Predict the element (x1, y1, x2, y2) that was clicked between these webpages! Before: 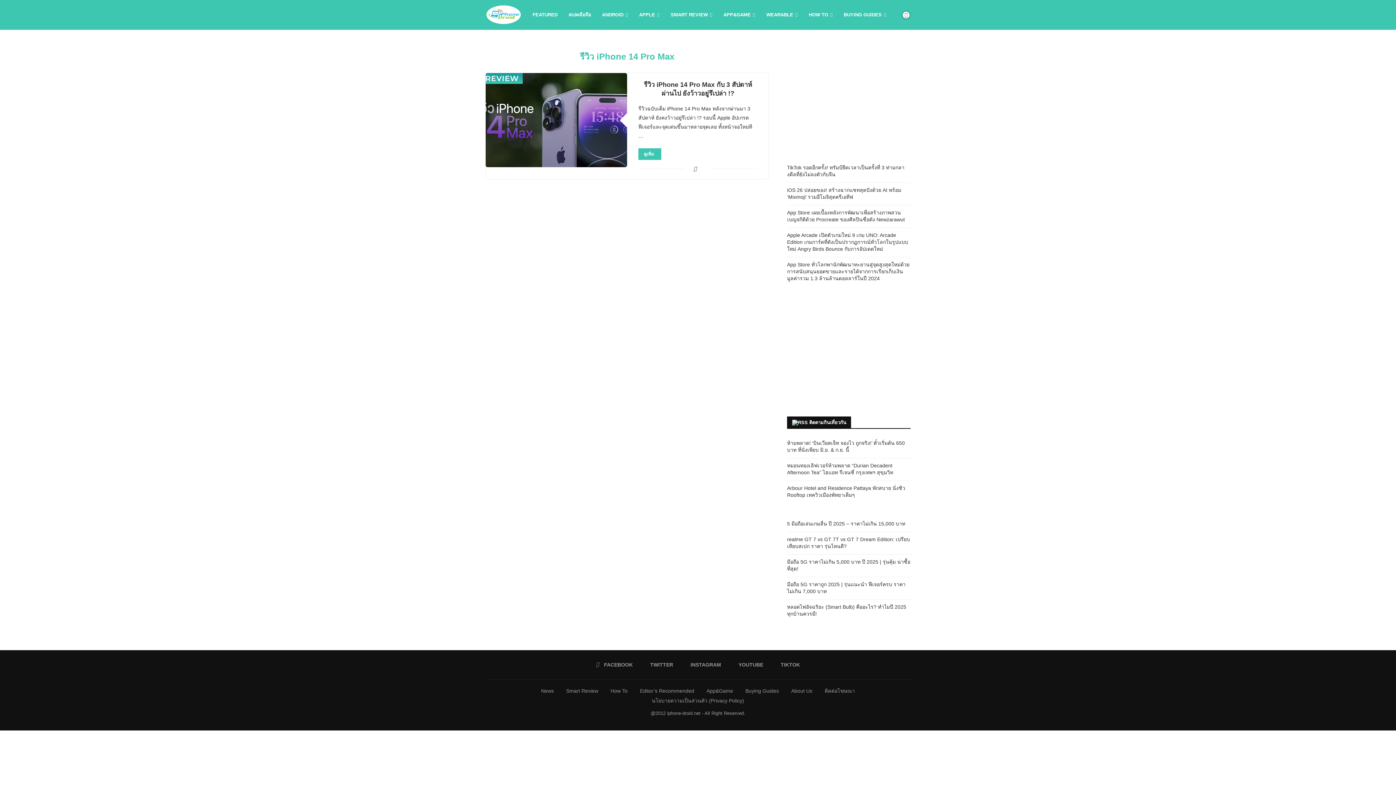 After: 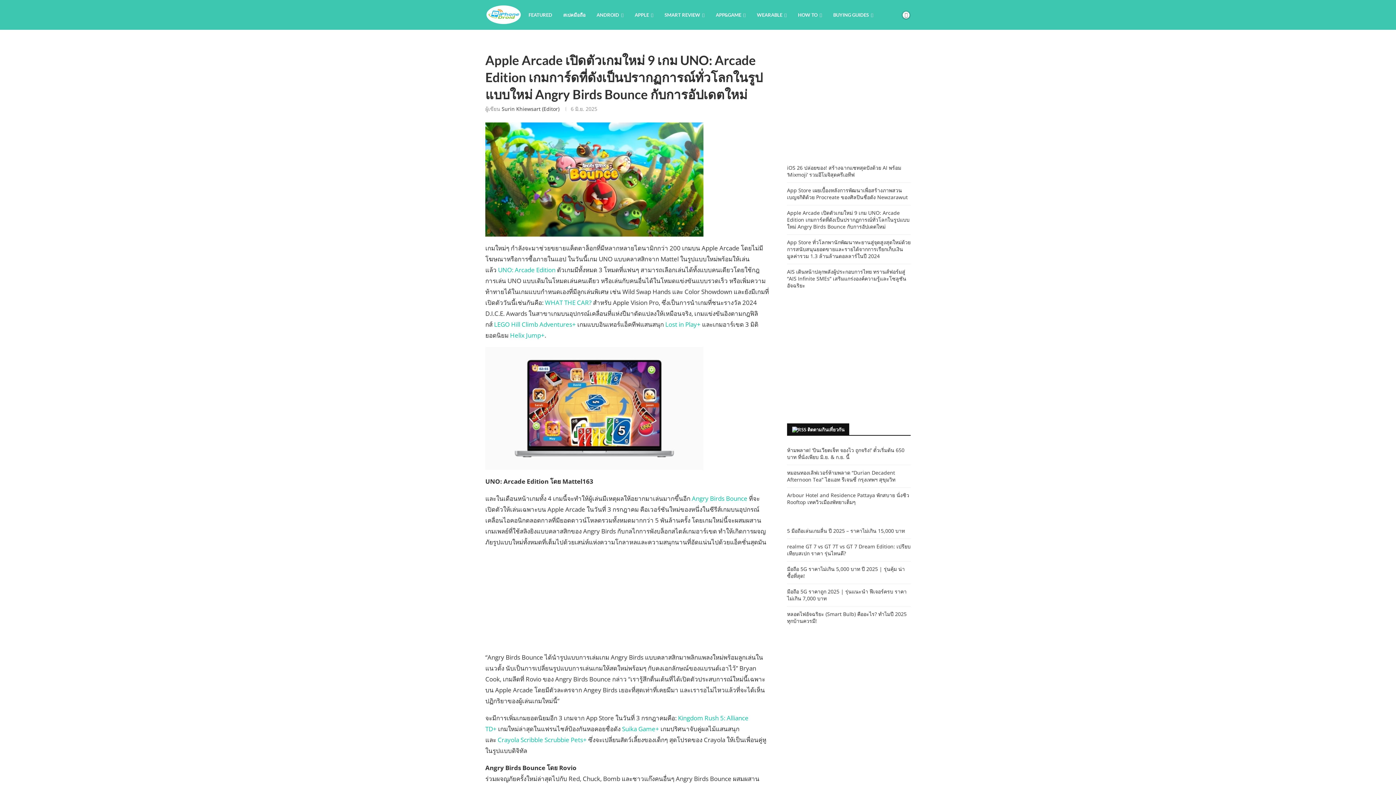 Action: bbox: (787, 232, 908, 252) label: Apple Arcade เปิดตัวเกมใหม่ 9 เกม UNO: Arcade Edition เกมการ์ดที่ดังเป็นปรากฏการณ์ทั่วโลกในรูปแบบใหม่ Angry Birds Bounce กับการอัปเดตใหม่